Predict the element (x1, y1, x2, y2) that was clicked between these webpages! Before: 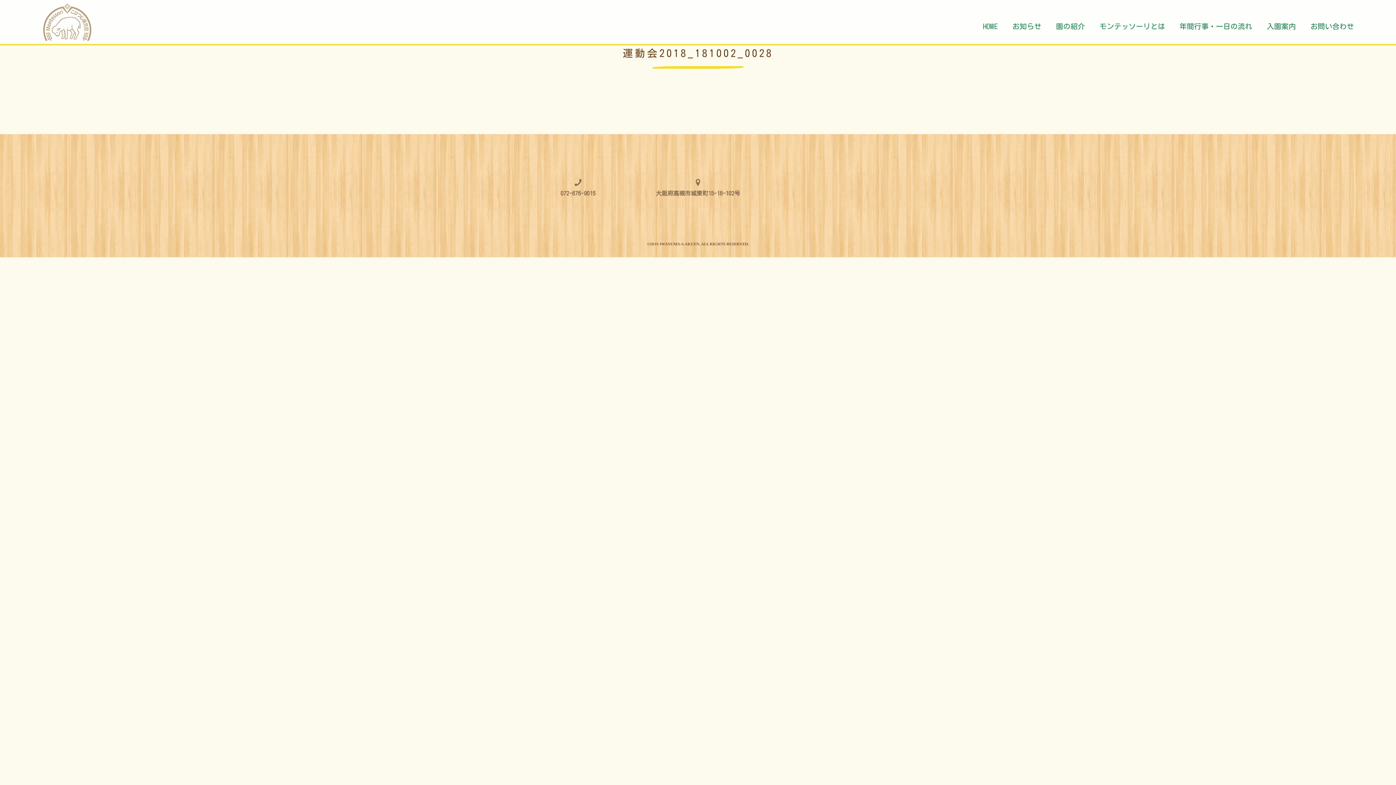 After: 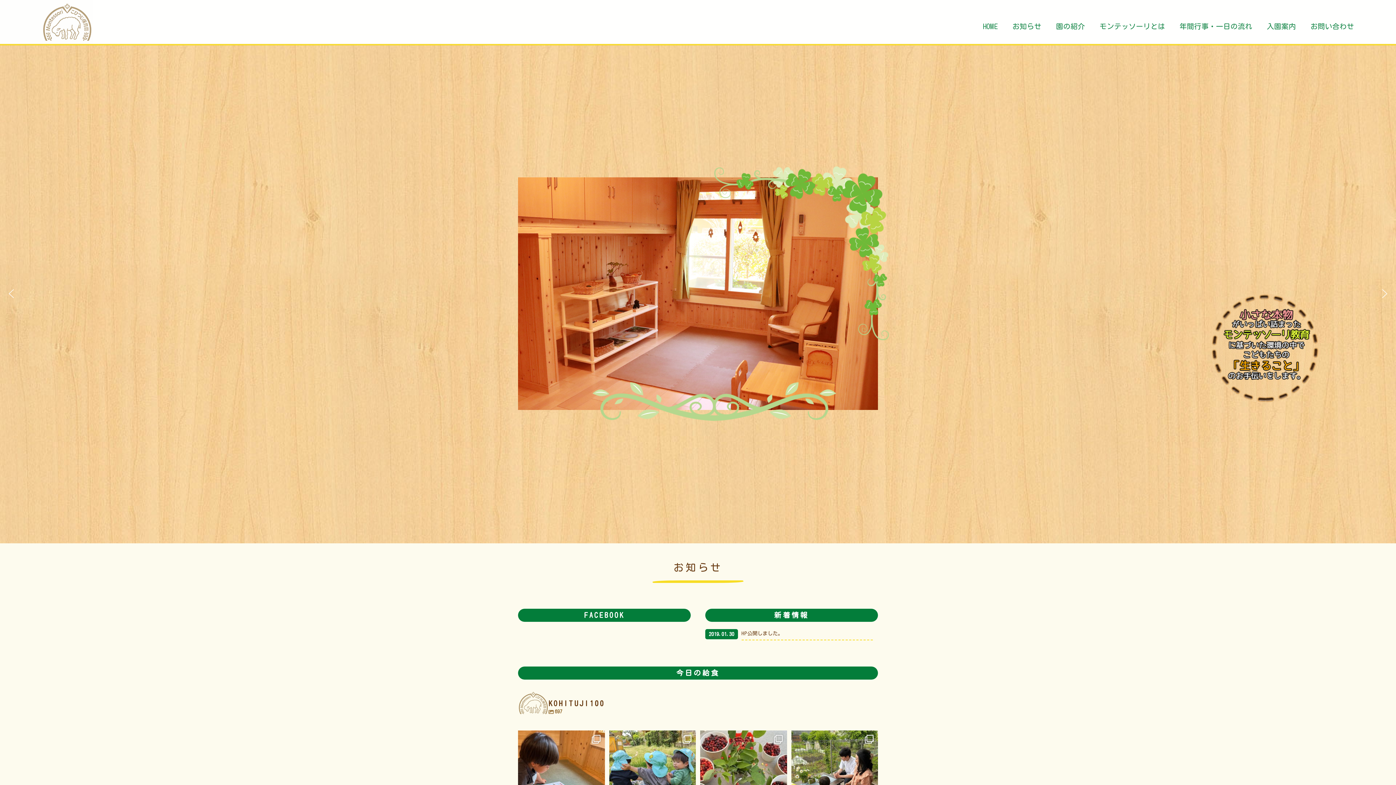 Action: bbox: (41, 19, 92, 24)